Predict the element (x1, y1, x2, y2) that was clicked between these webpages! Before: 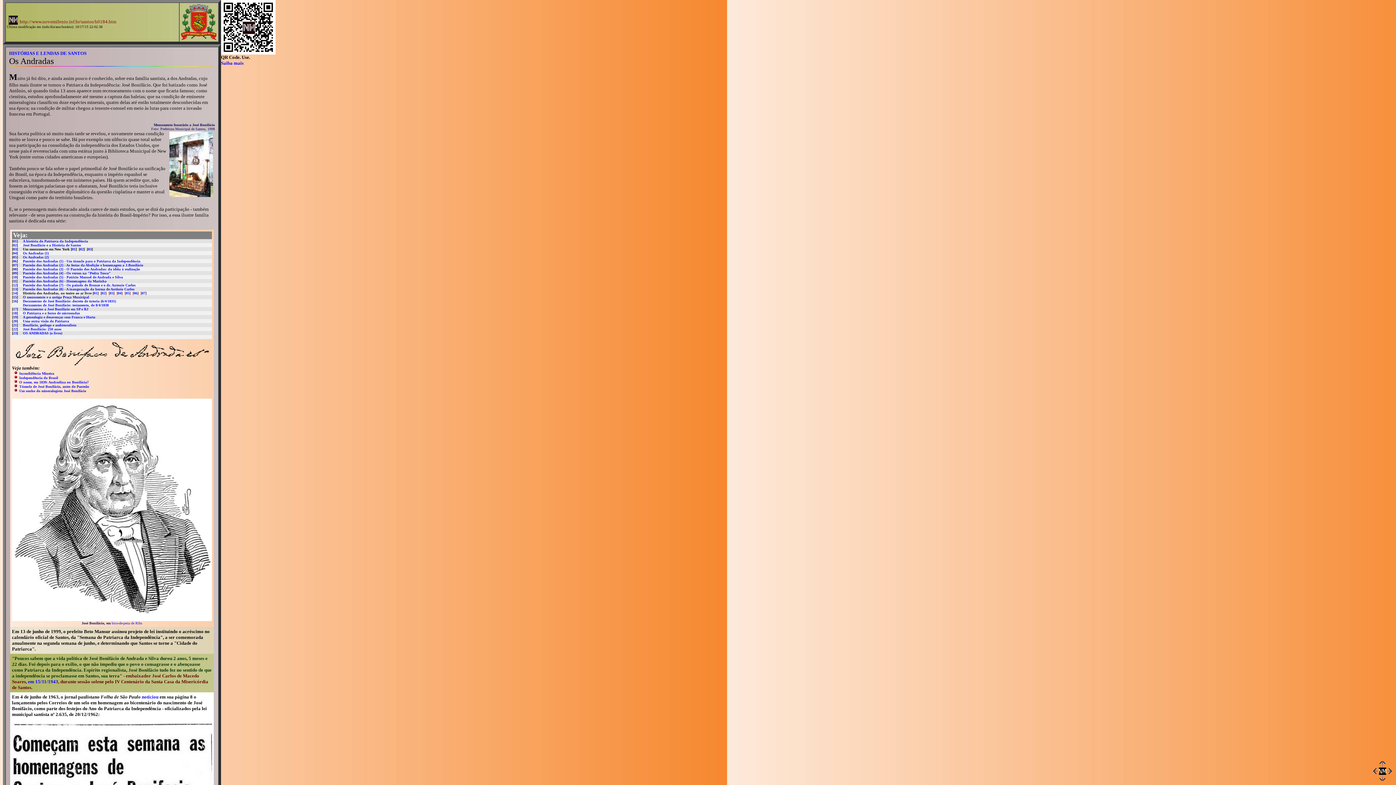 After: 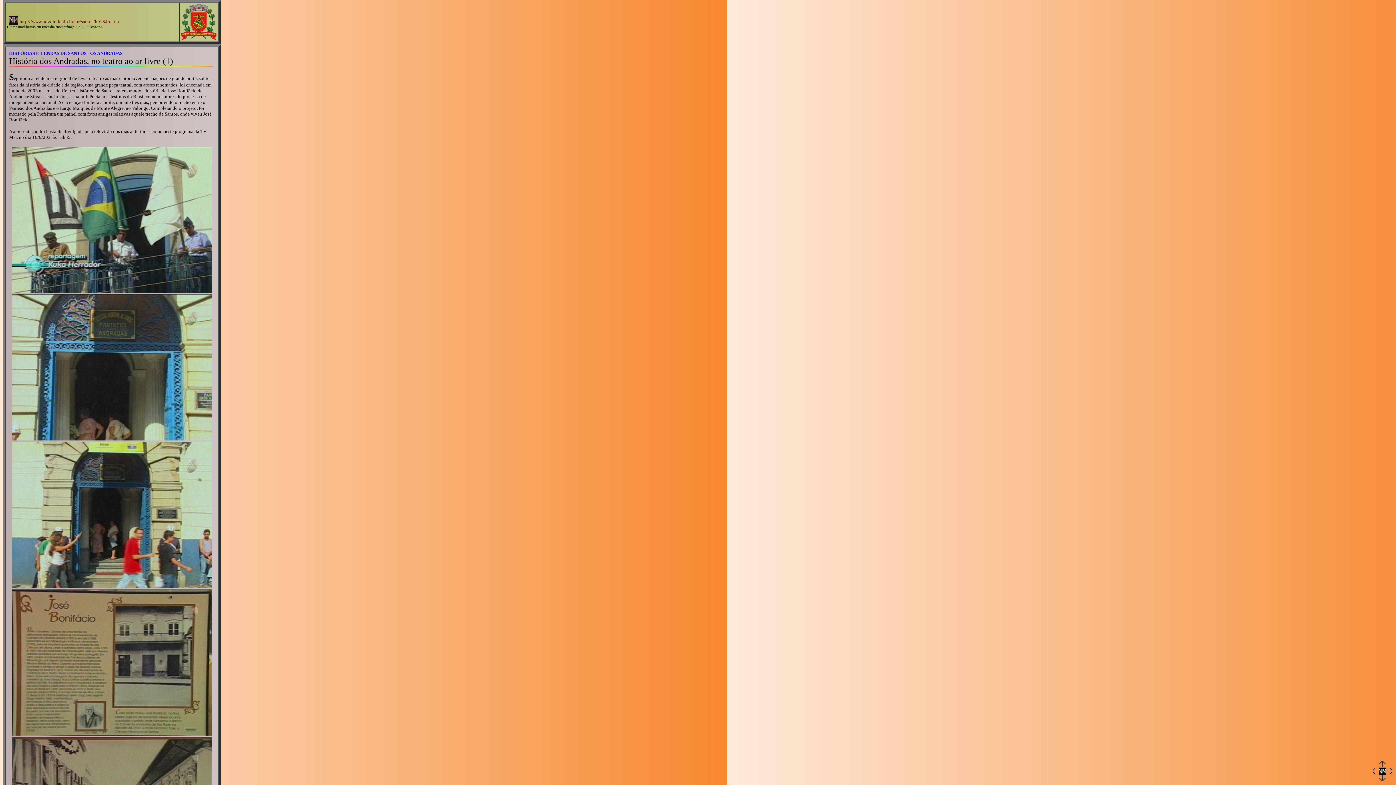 Action: bbox: (93, 291, 97, 295) label: 01